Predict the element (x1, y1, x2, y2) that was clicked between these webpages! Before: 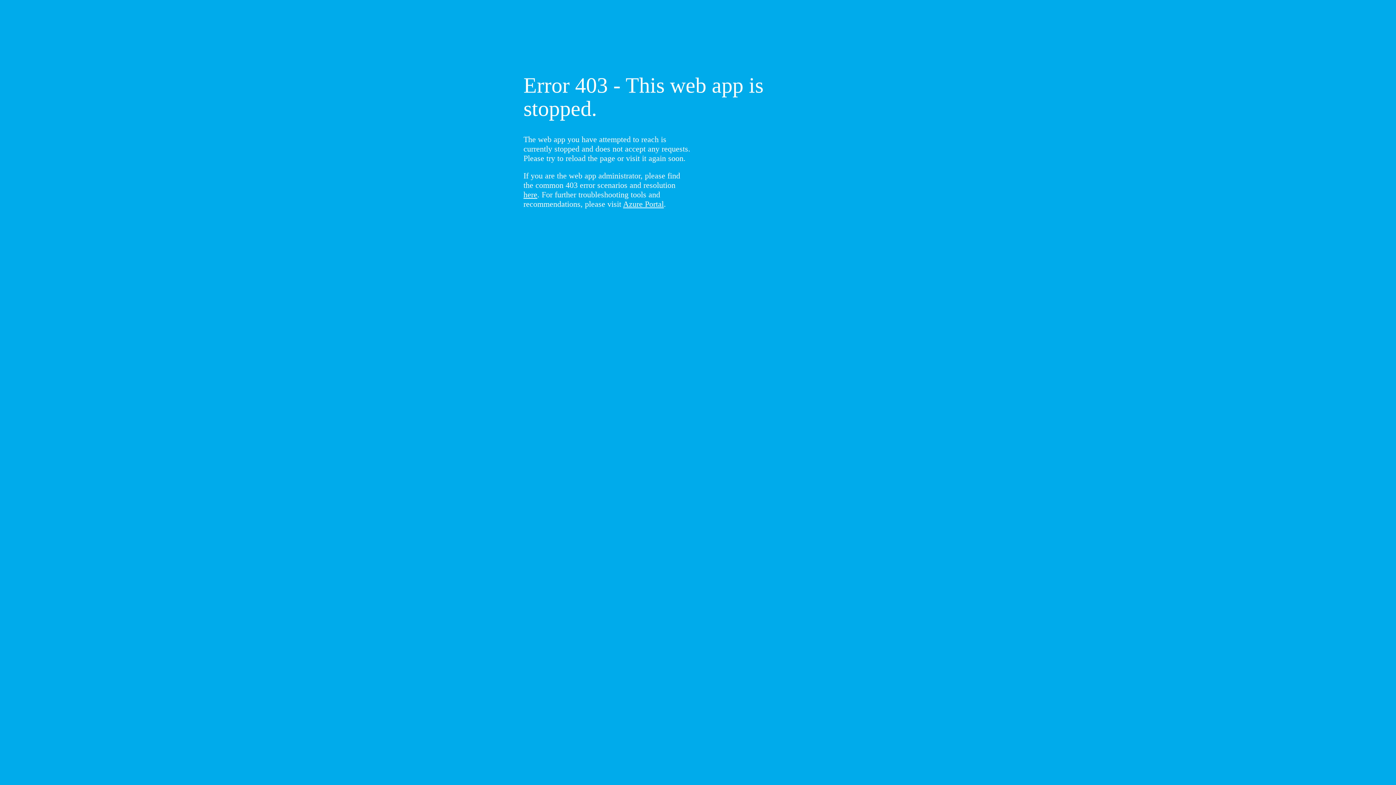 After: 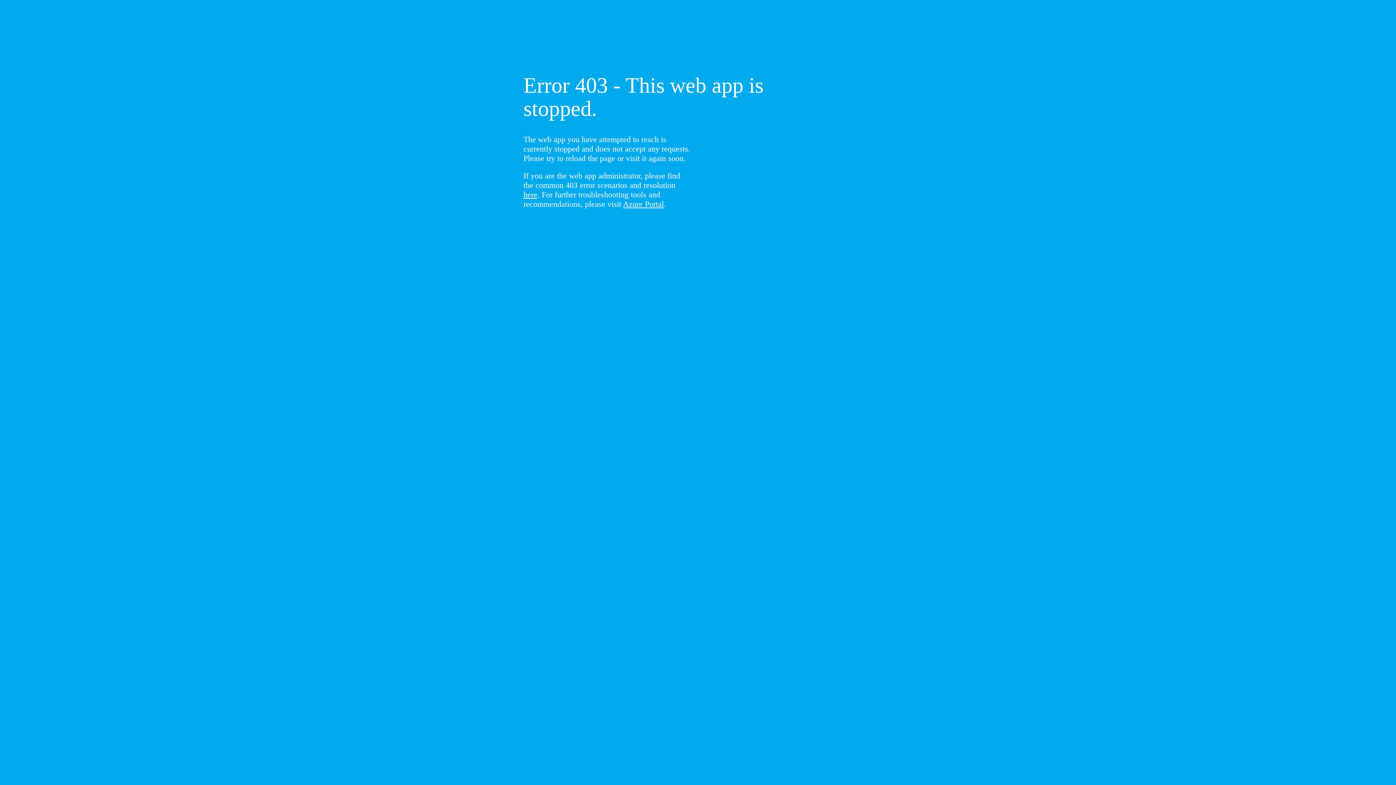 Action: bbox: (523, 190, 537, 199) label: here